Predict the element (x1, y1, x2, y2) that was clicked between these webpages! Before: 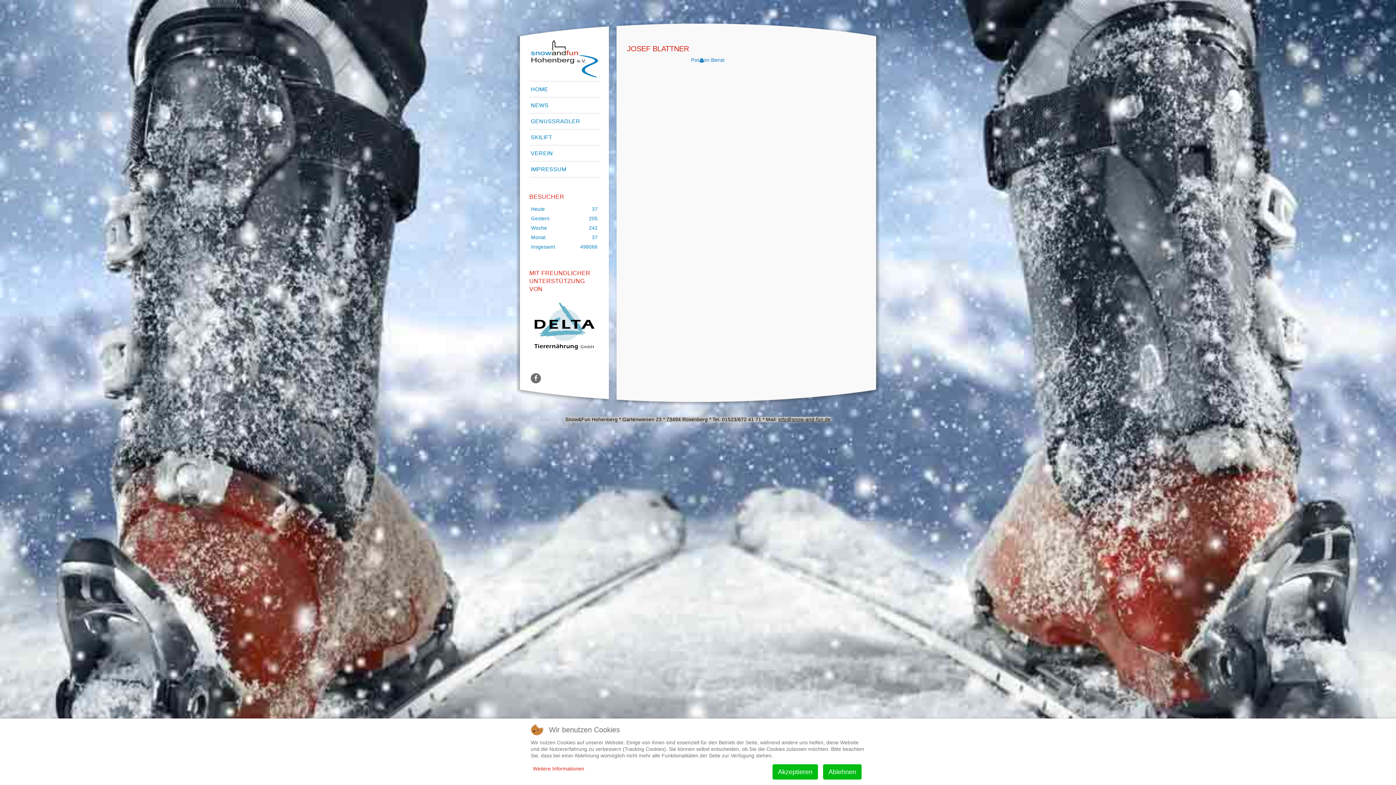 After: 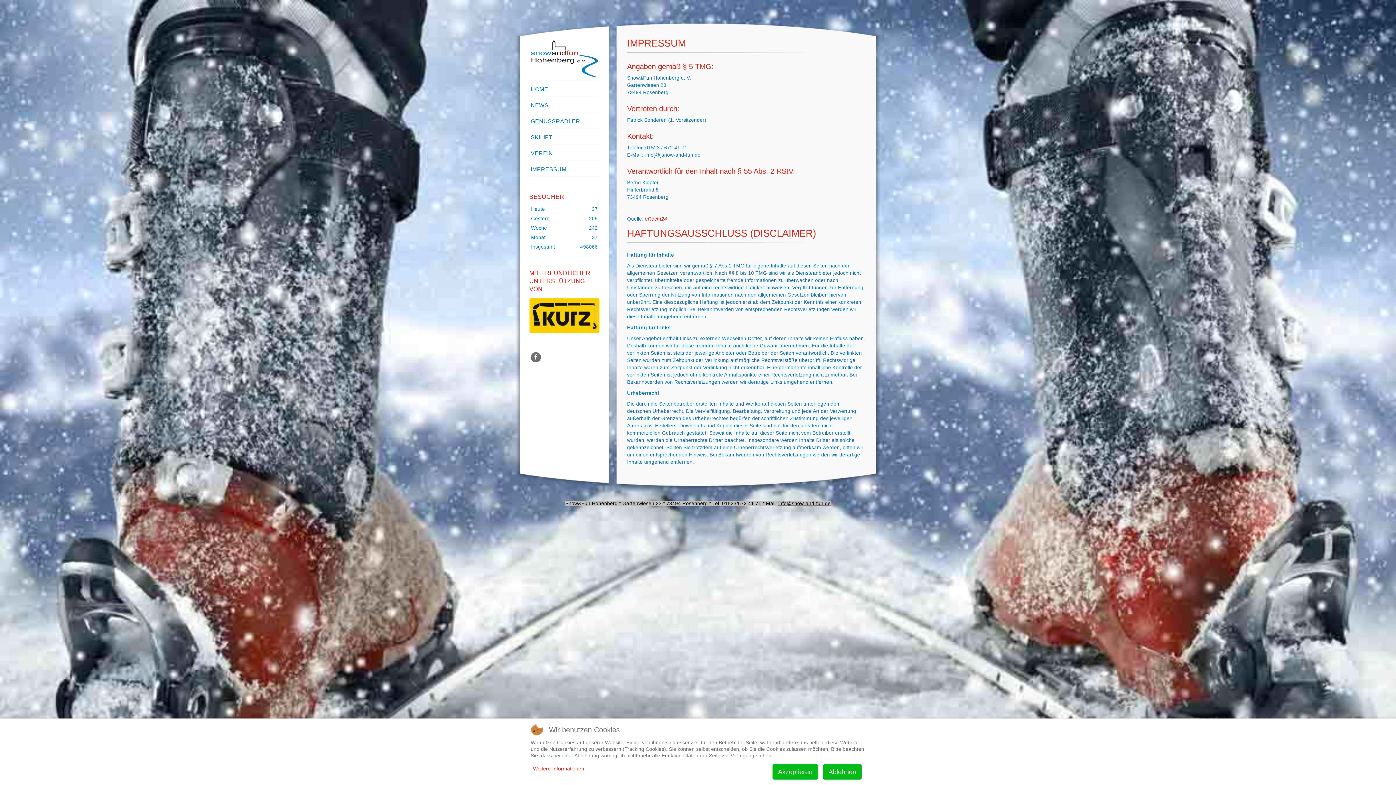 Action: label: IMPRESSUM bbox: (529, 160, 599, 177)